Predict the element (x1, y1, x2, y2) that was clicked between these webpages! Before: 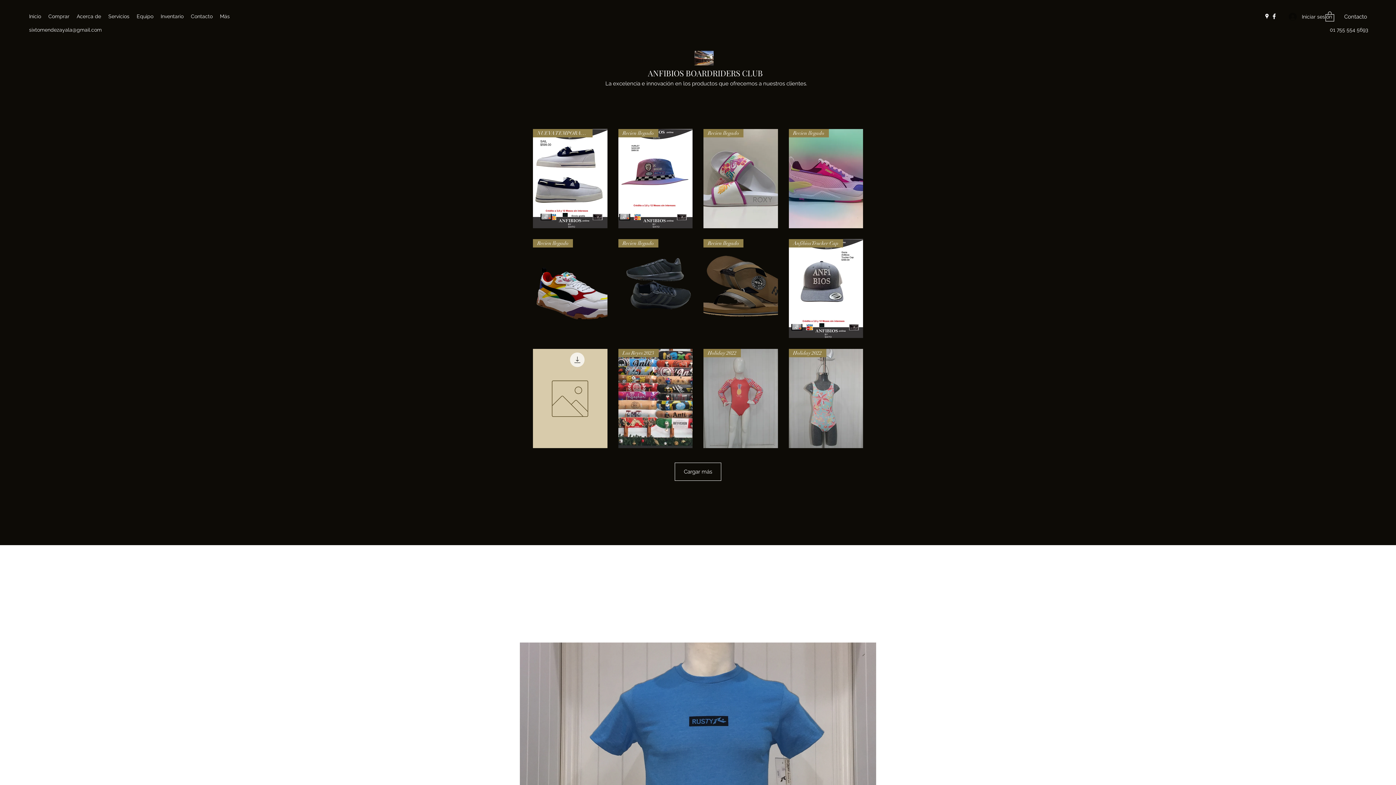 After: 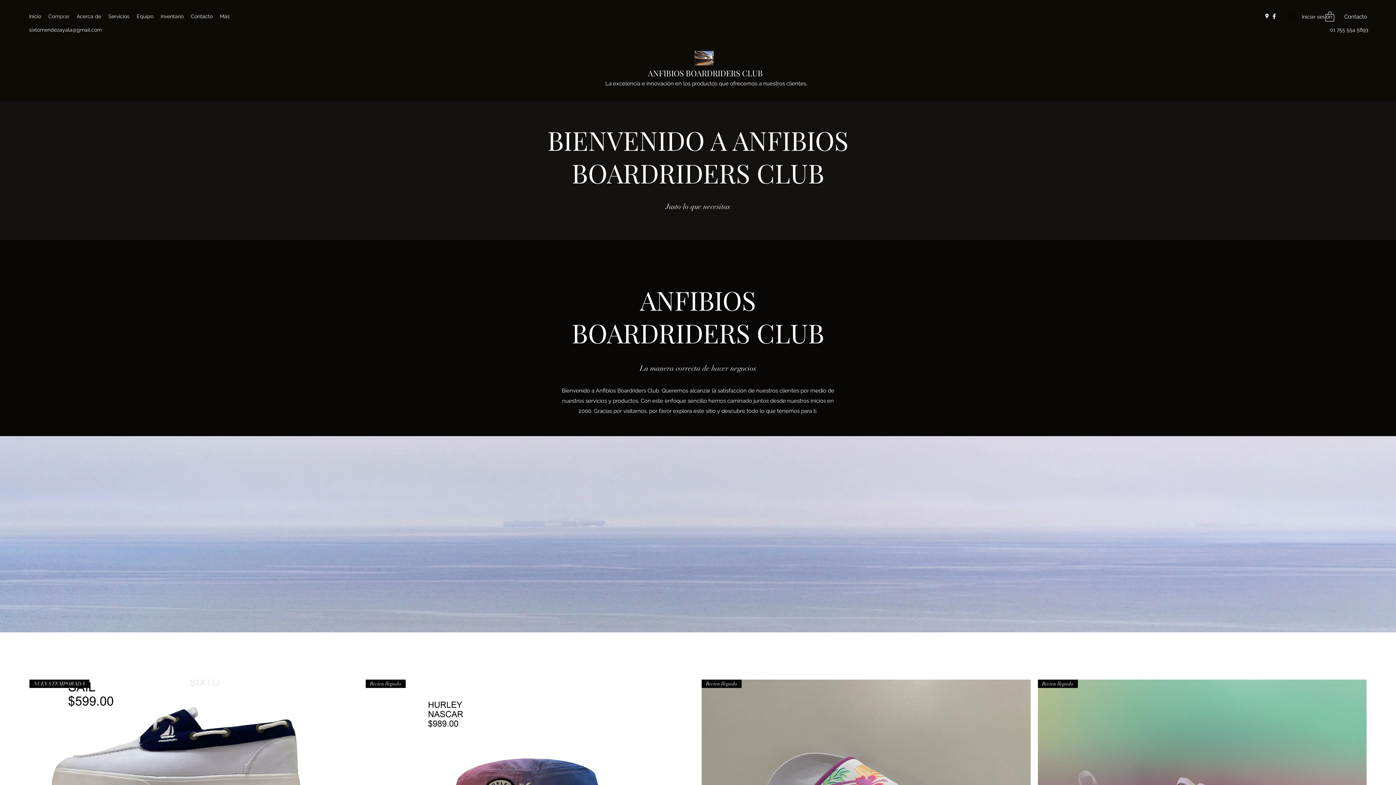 Action: bbox: (44, 10, 73, 21) label: Comprar